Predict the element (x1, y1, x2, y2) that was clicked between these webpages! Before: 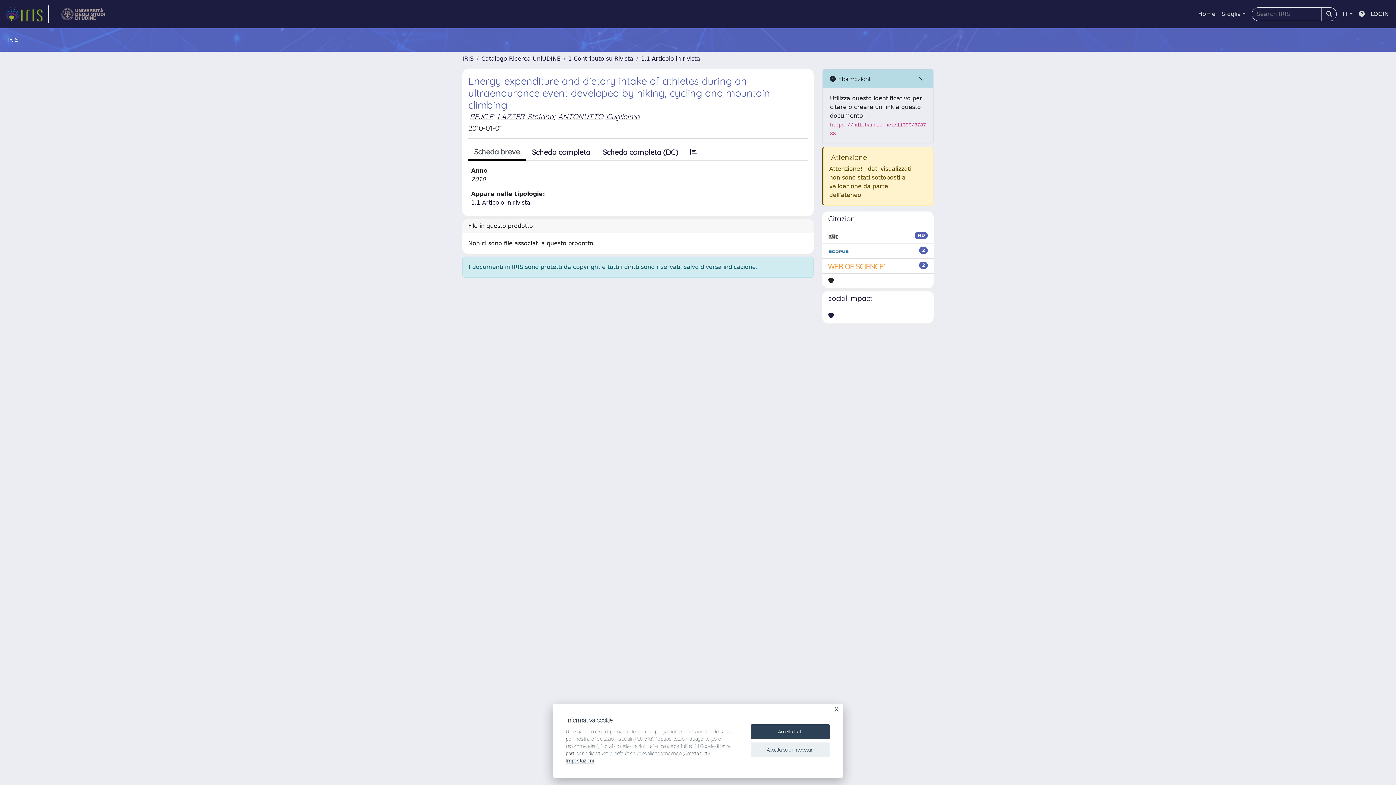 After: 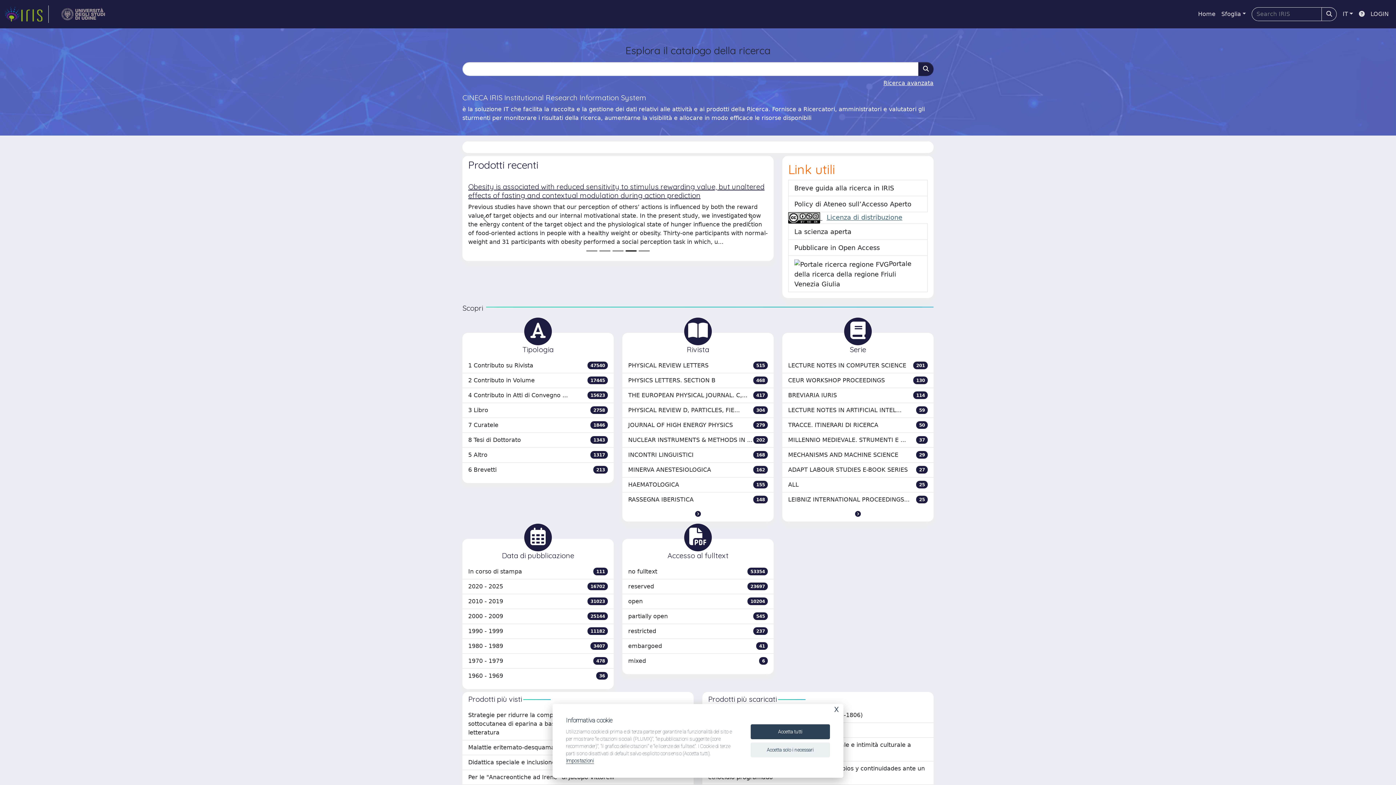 Action: label: link homepage bbox: (4, 5, 48, 22)